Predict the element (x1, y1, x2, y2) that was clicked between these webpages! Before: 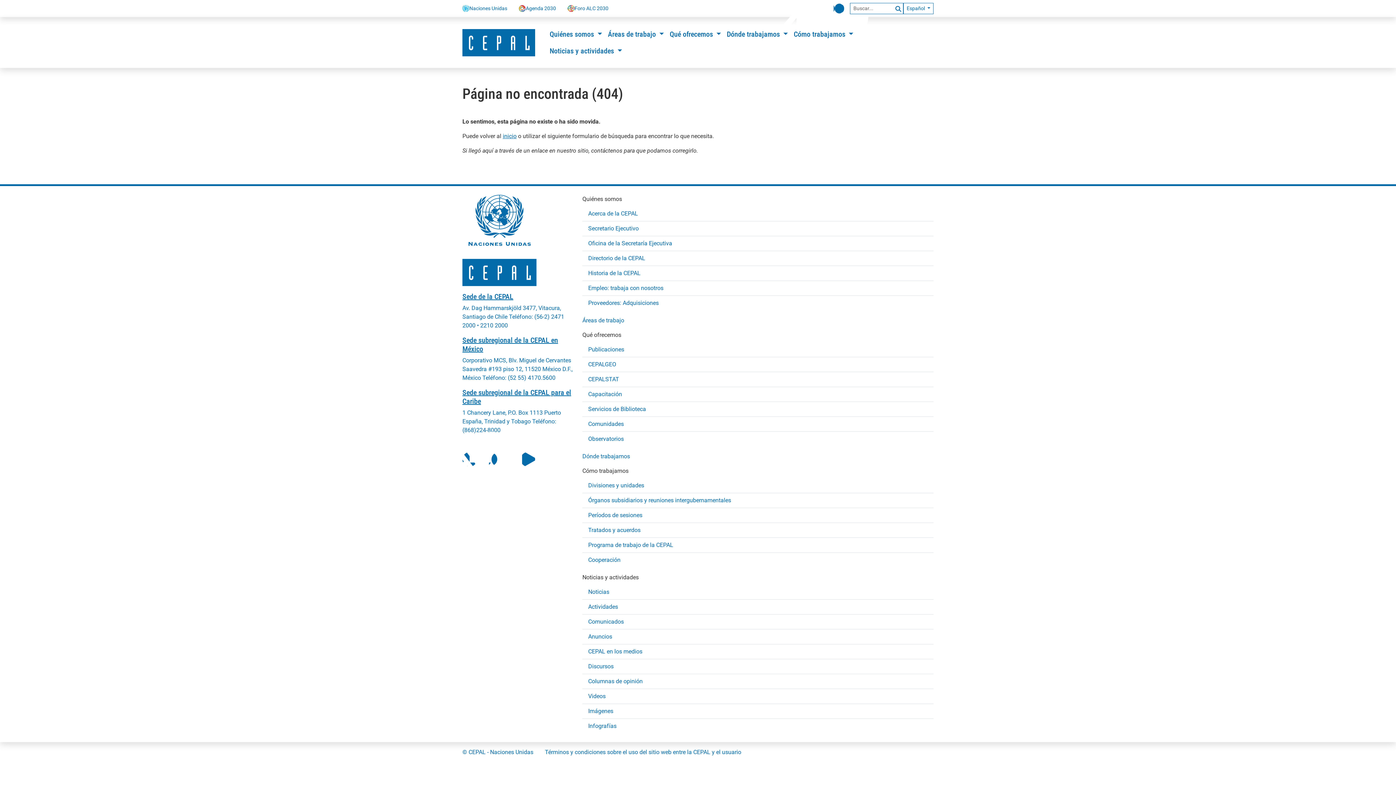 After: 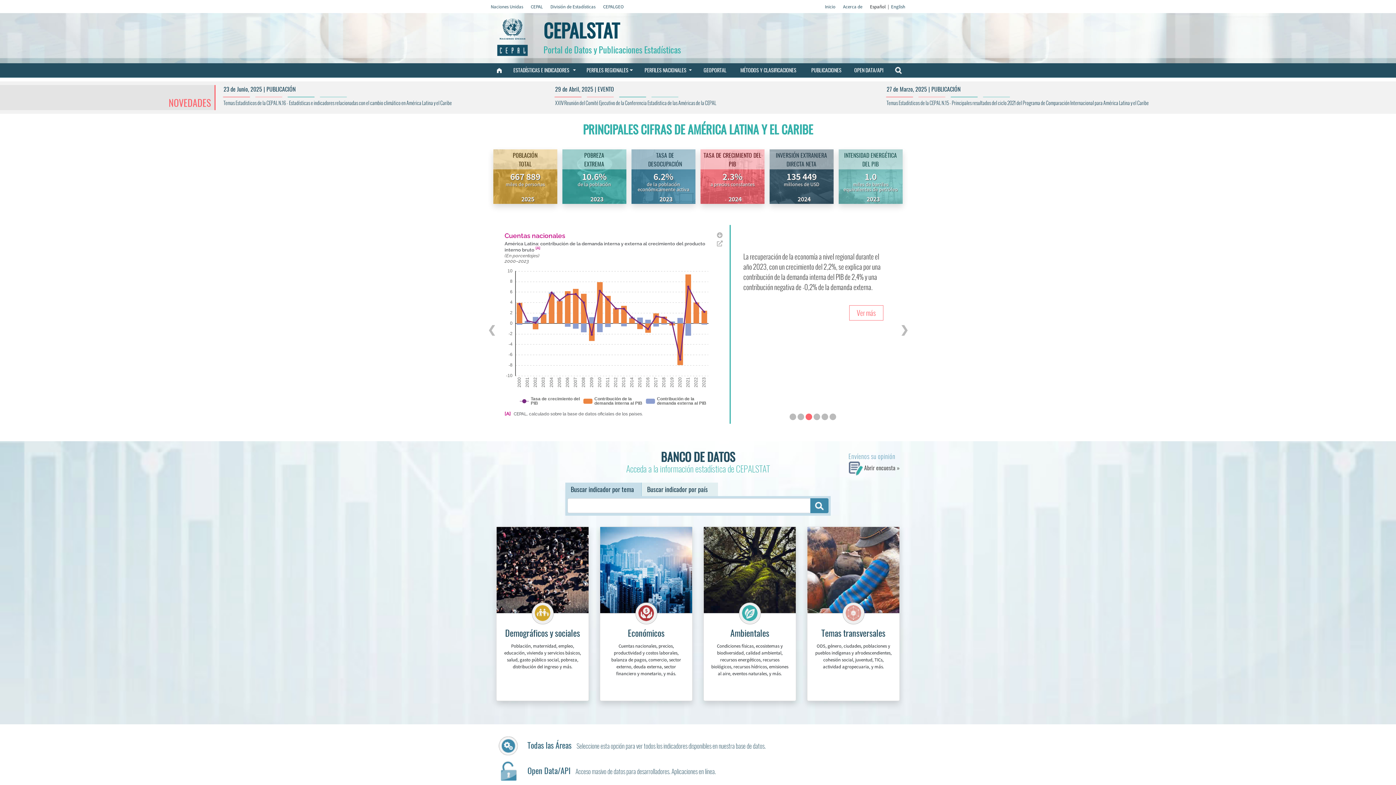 Action: label: CEPALSTAT bbox: (588, 372, 928, 386)